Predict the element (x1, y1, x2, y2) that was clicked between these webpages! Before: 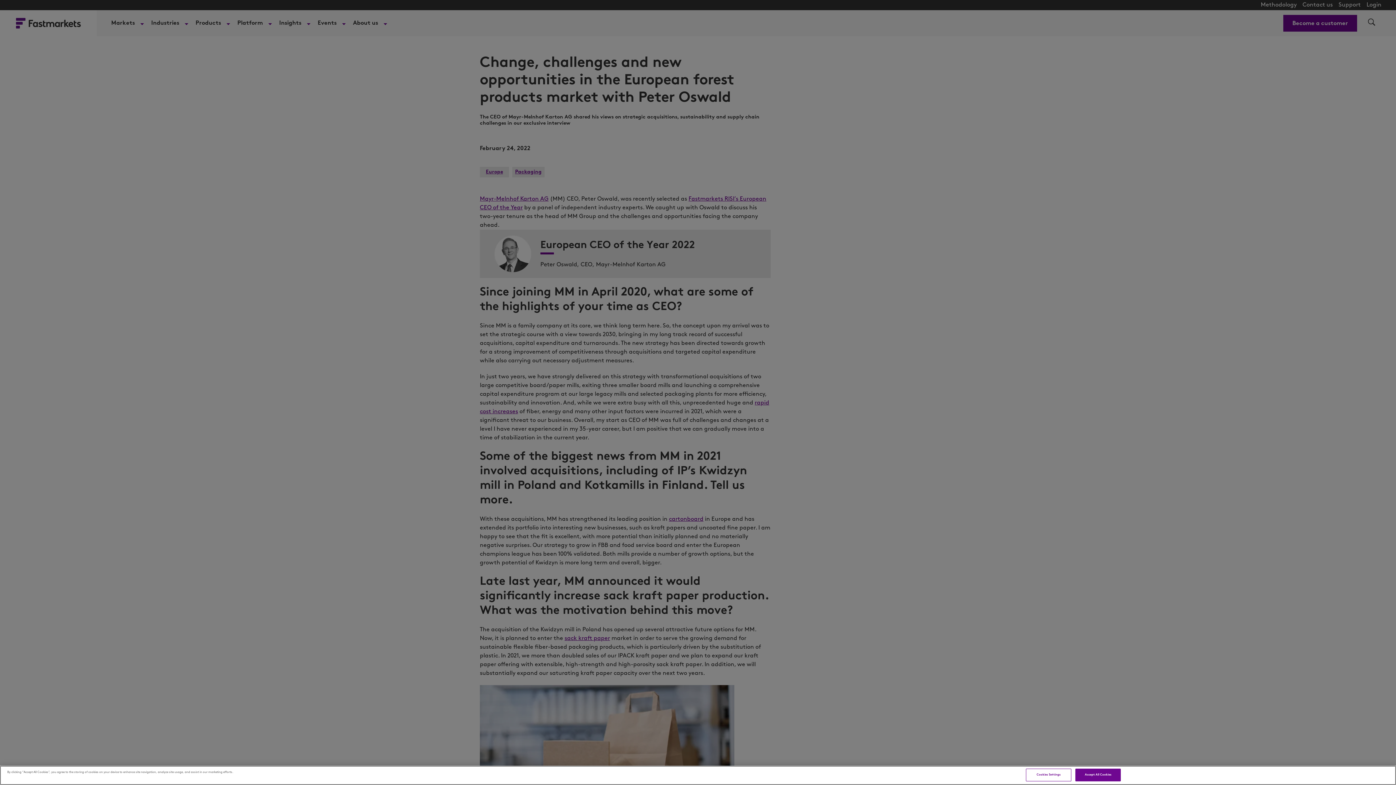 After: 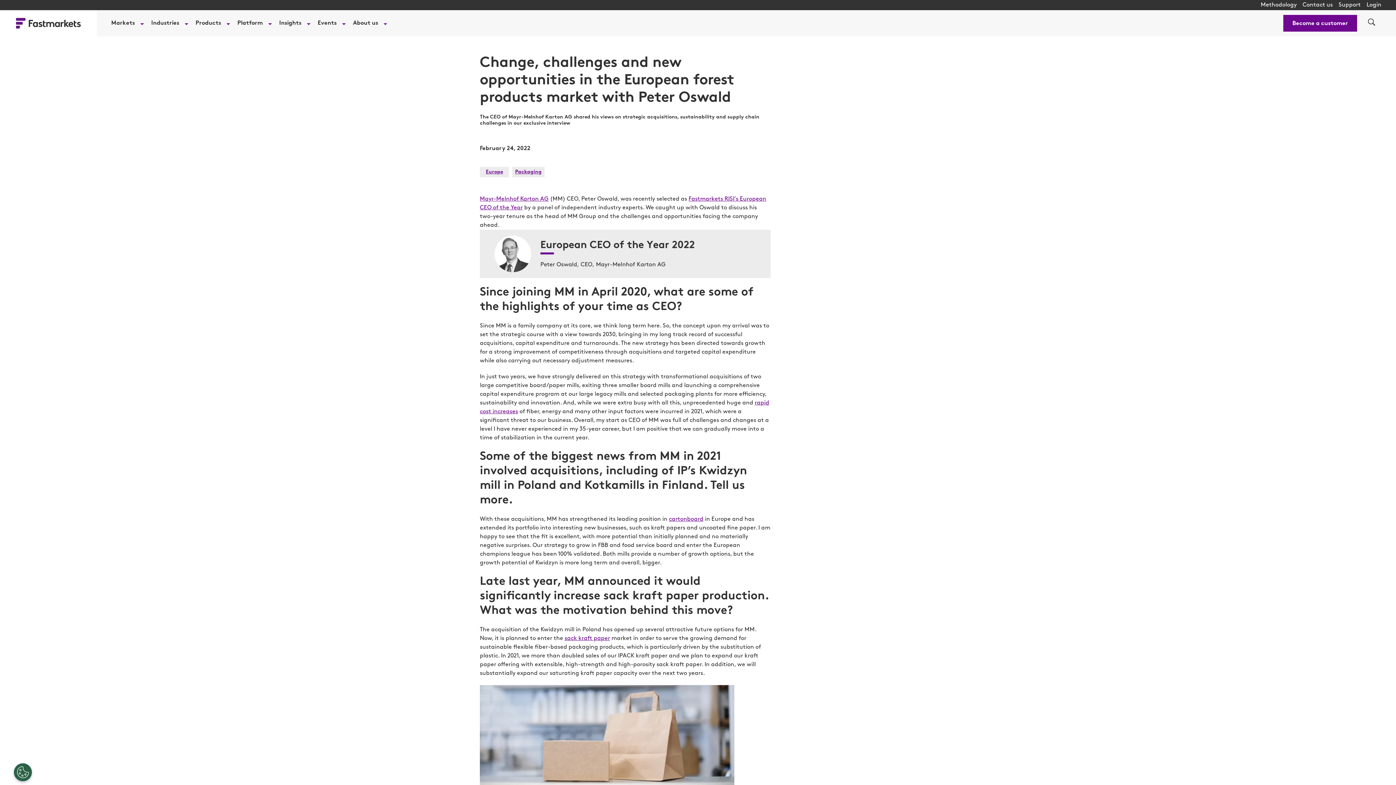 Action: bbox: (1075, 769, 1121, 781) label: Accept All Cookies